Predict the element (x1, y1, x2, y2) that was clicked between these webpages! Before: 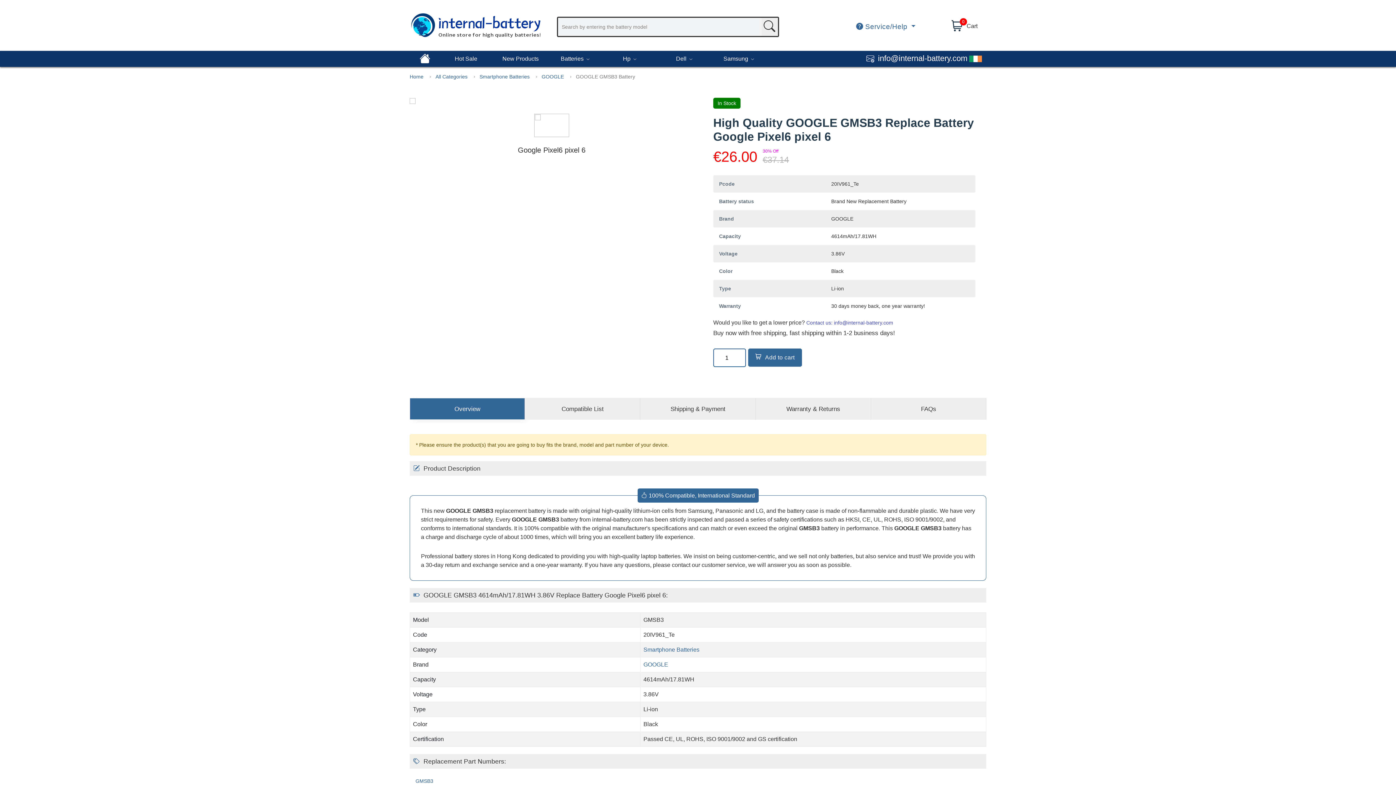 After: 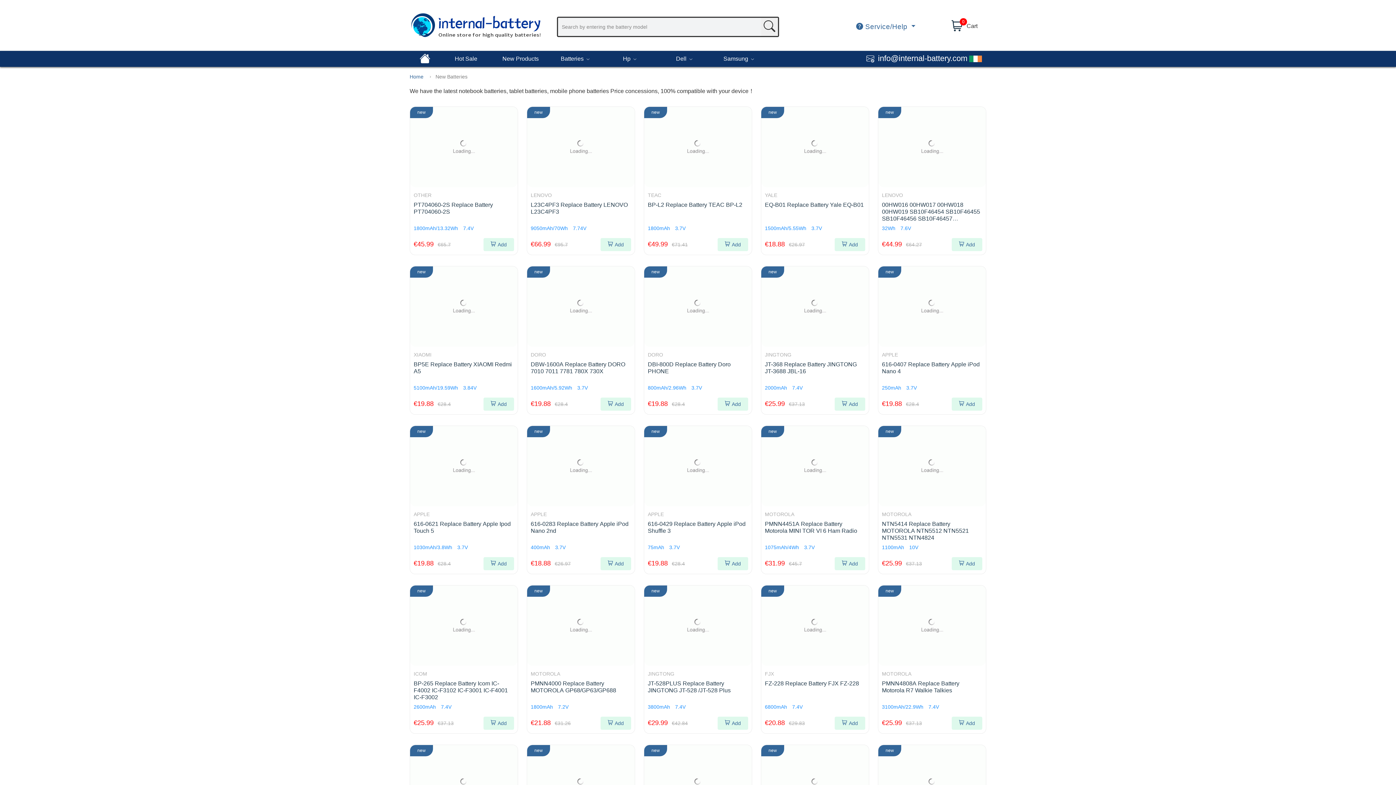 Action: label: New Products bbox: (493, 50, 548, 66)